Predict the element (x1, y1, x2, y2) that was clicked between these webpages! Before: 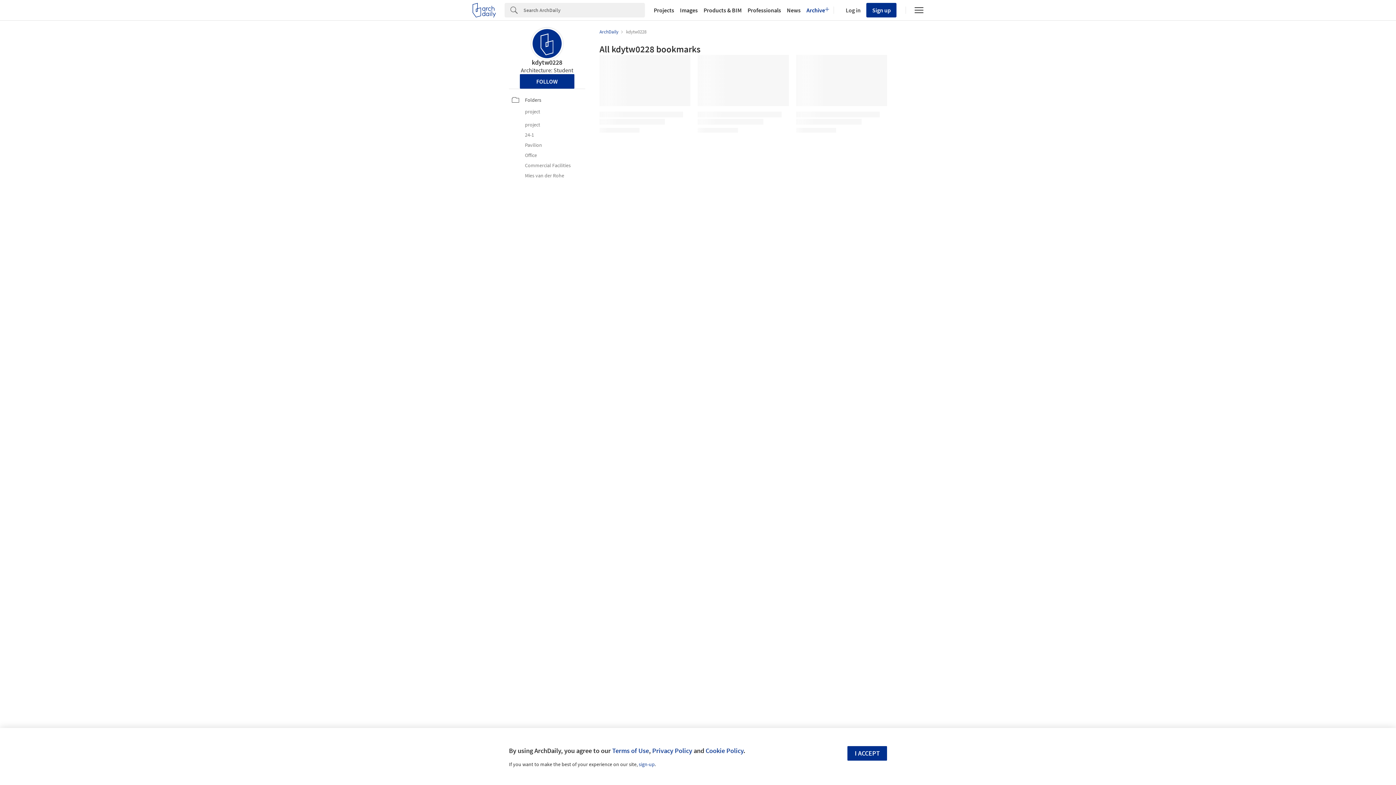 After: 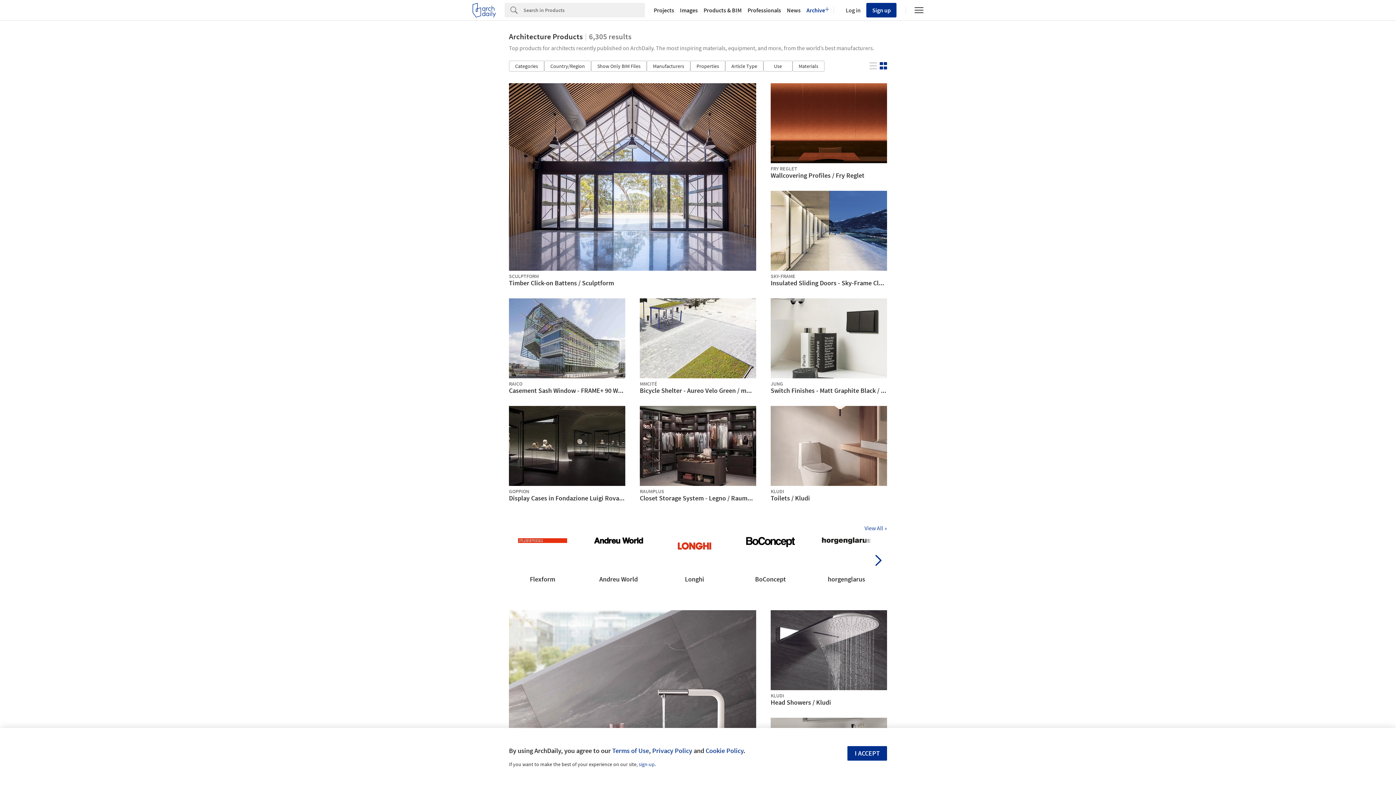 Action: label: Products & BIM bbox: (700, 7, 744, 13)